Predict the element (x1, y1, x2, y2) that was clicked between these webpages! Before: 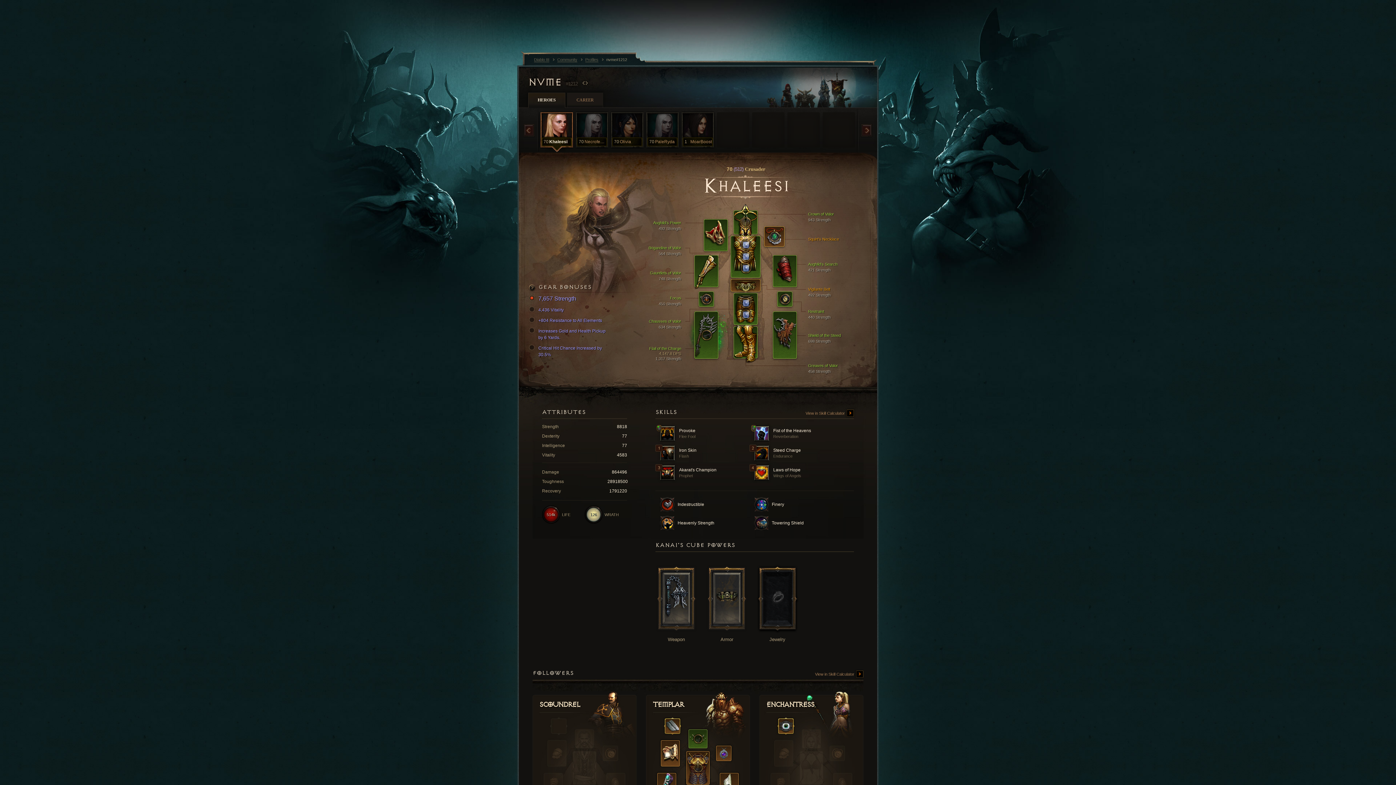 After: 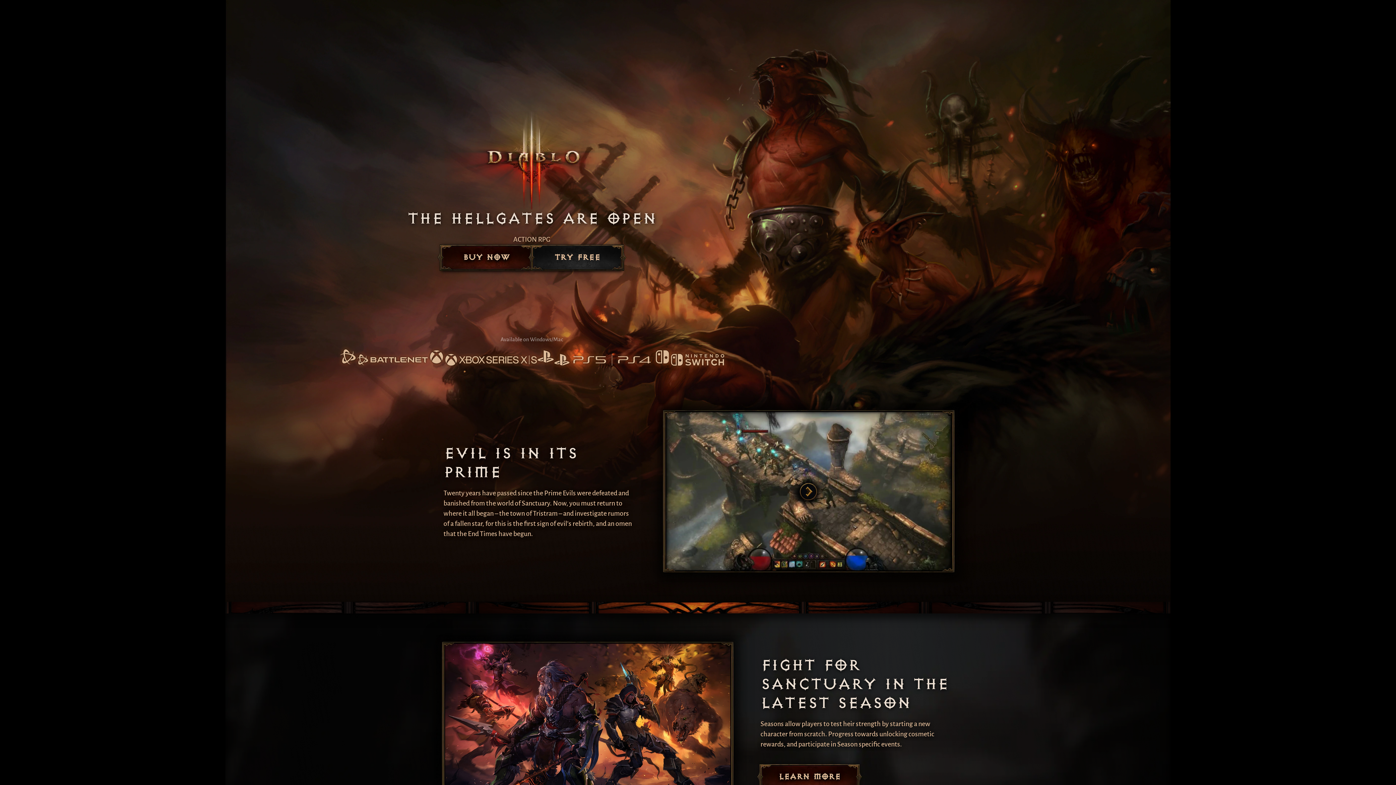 Action: bbox: (754, 516, 844, 530) label:  Towering Shield